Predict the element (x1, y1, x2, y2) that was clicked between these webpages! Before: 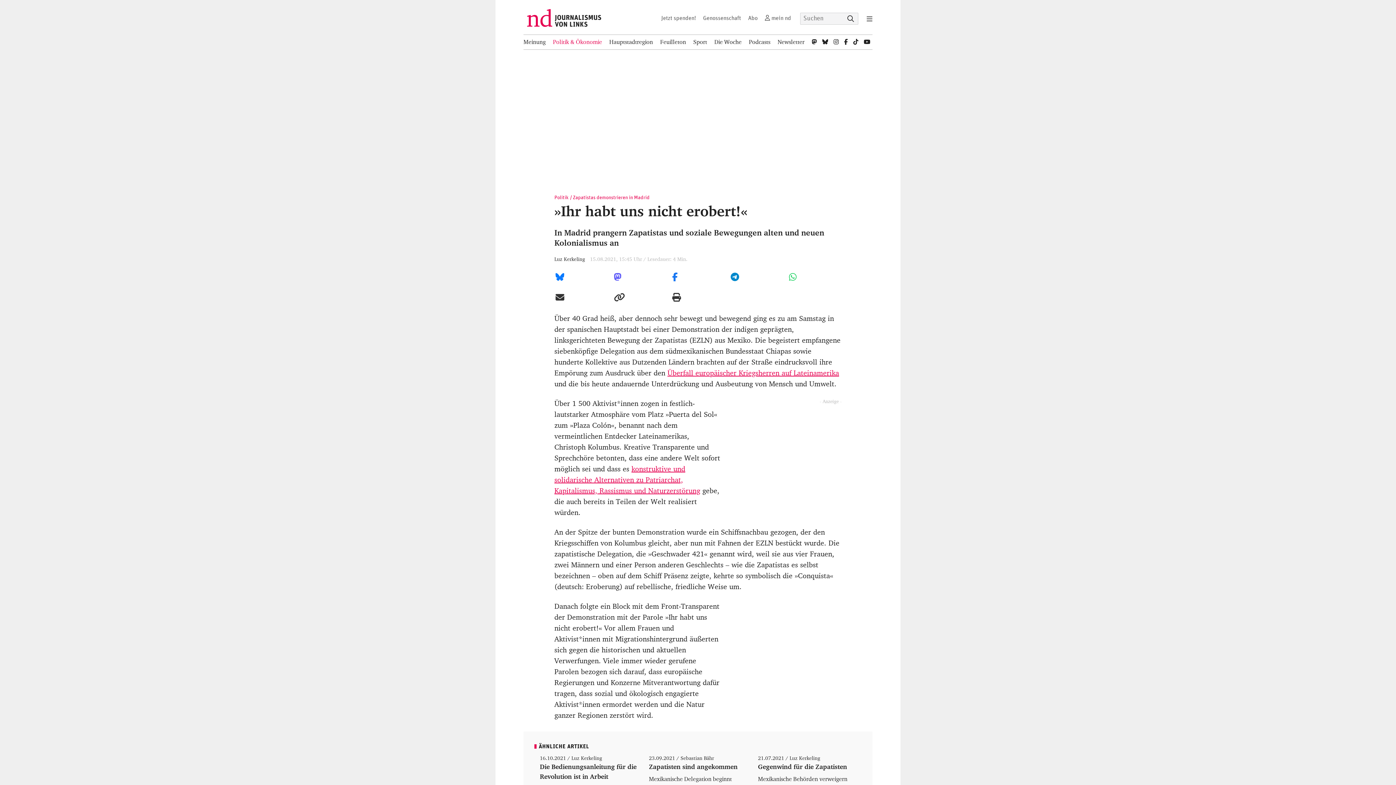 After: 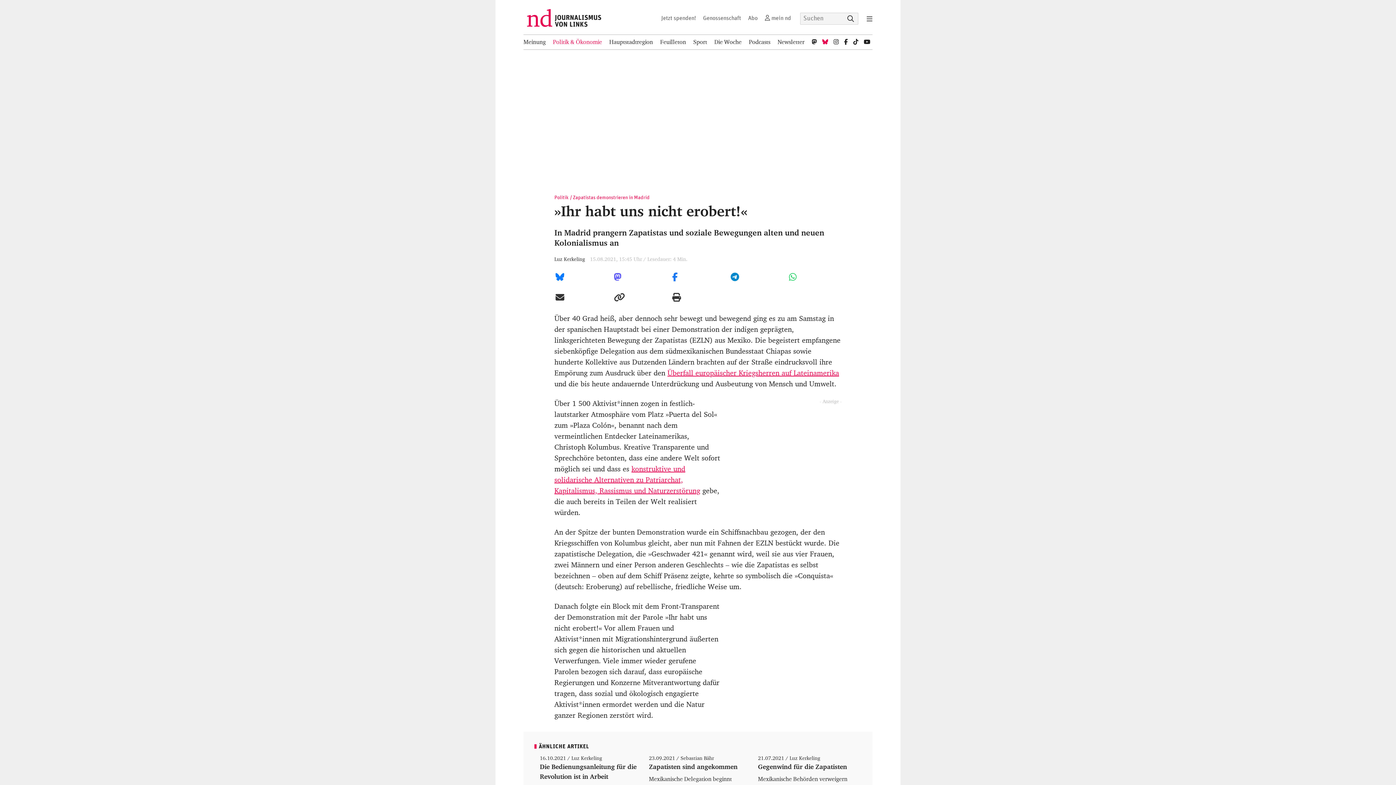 Action: bbox: (822, 34, 828, 49)